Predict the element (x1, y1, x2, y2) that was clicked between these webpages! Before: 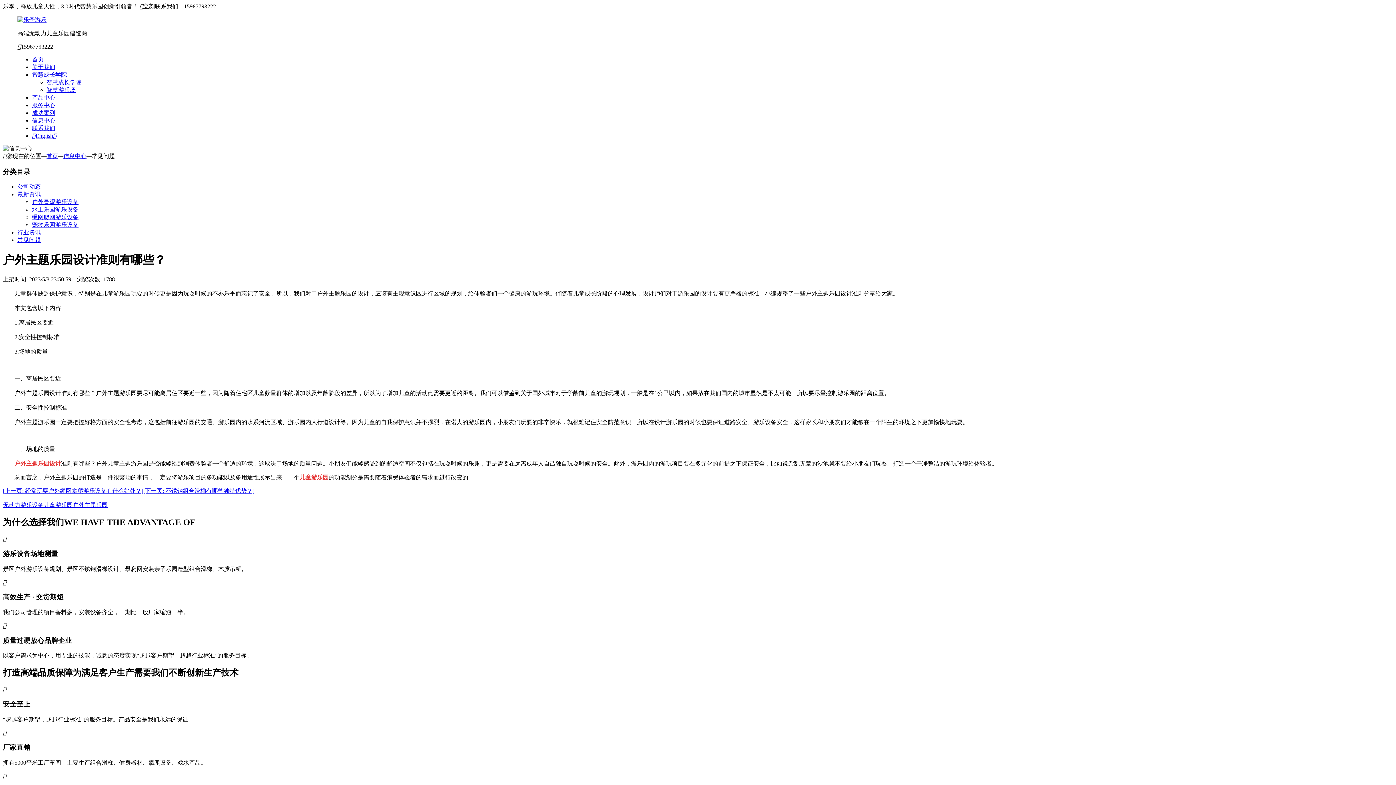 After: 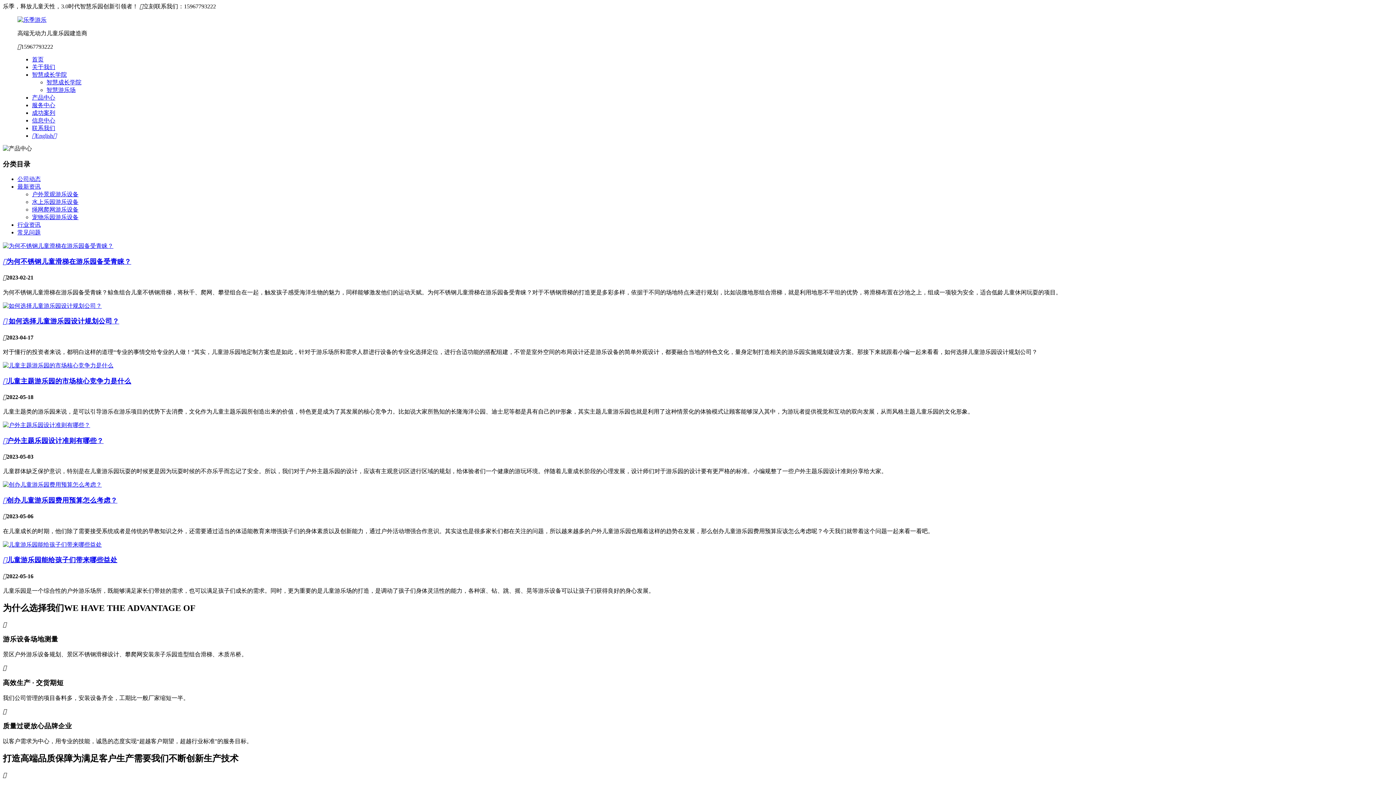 Action: bbox: (43, 502, 72, 508) label: 儿童游乐园